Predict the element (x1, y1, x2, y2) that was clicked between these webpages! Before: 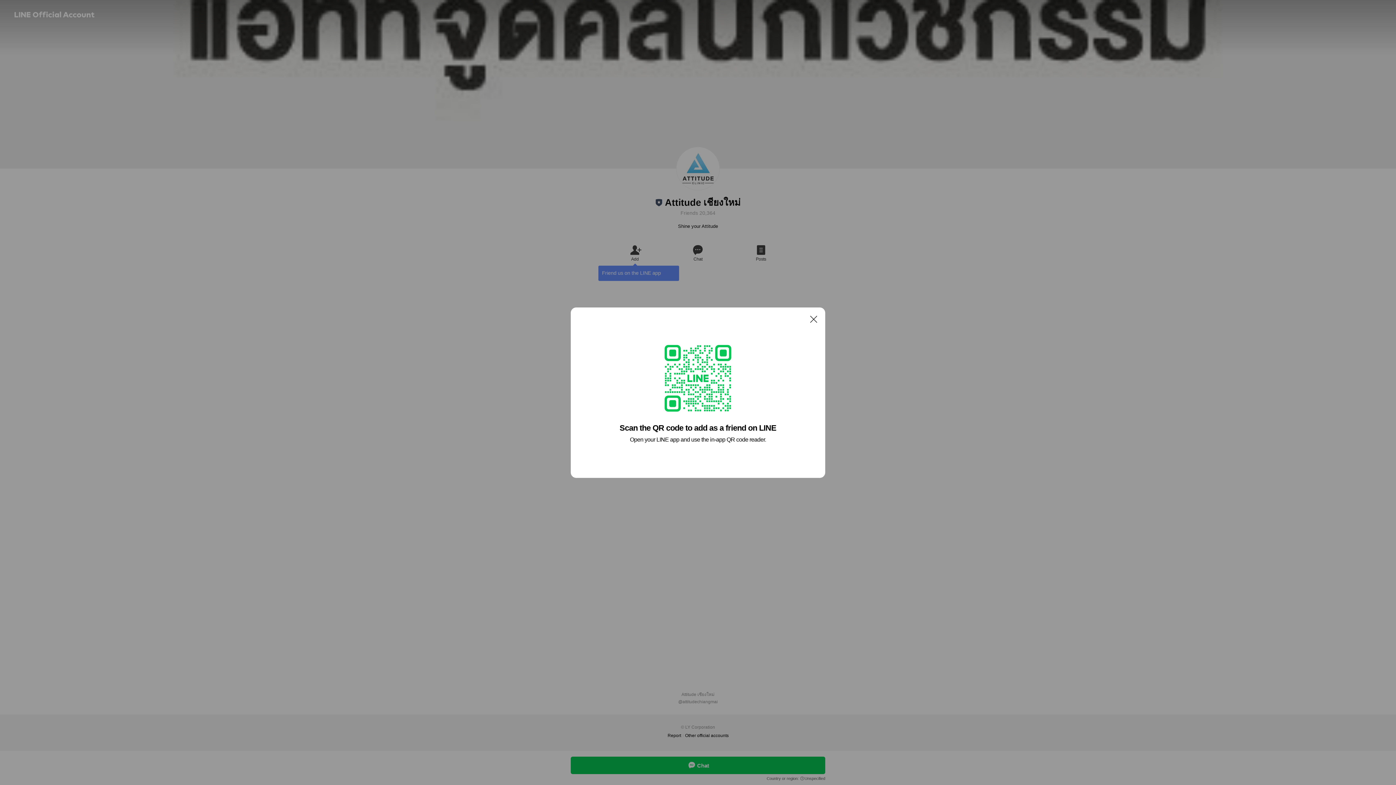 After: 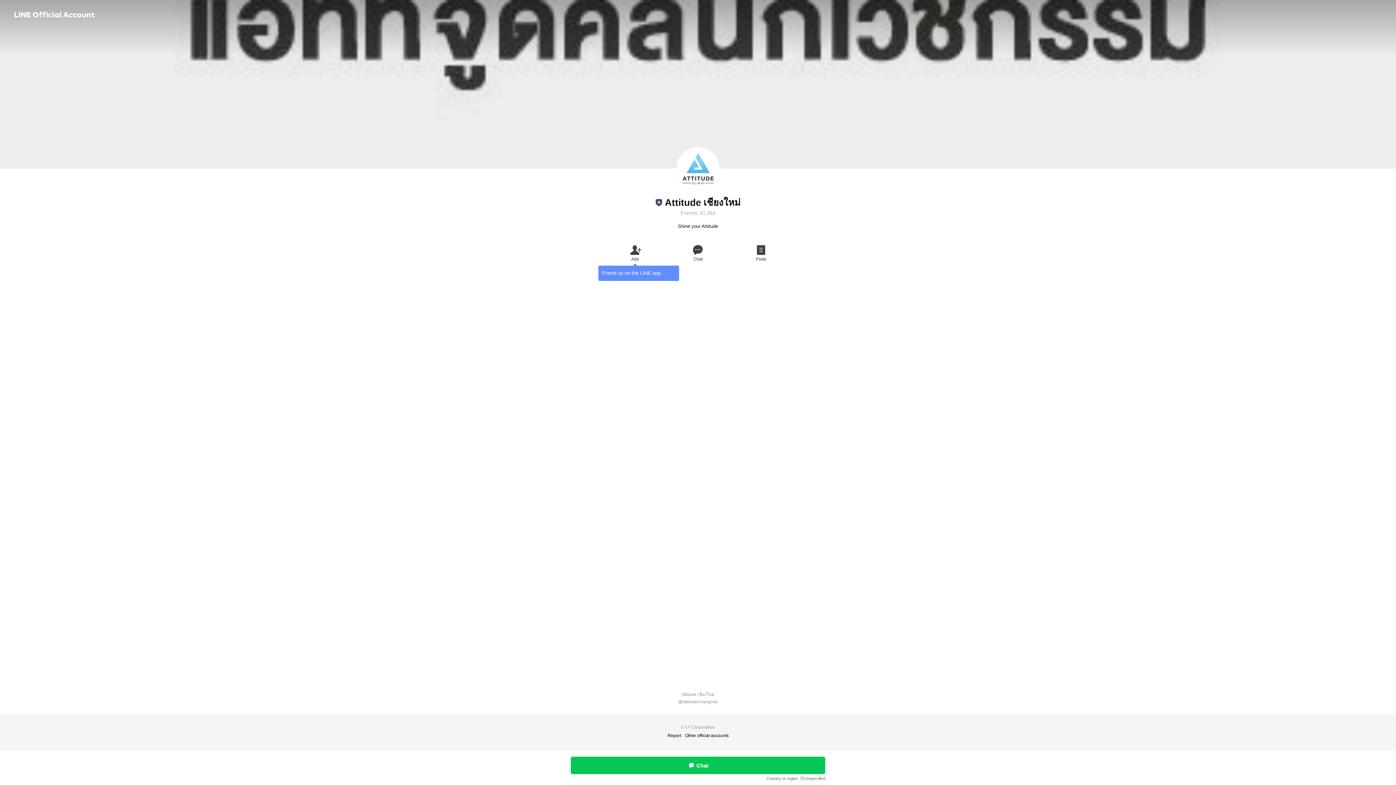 Action: label: Close bbox: (806, 311, 821, 326)